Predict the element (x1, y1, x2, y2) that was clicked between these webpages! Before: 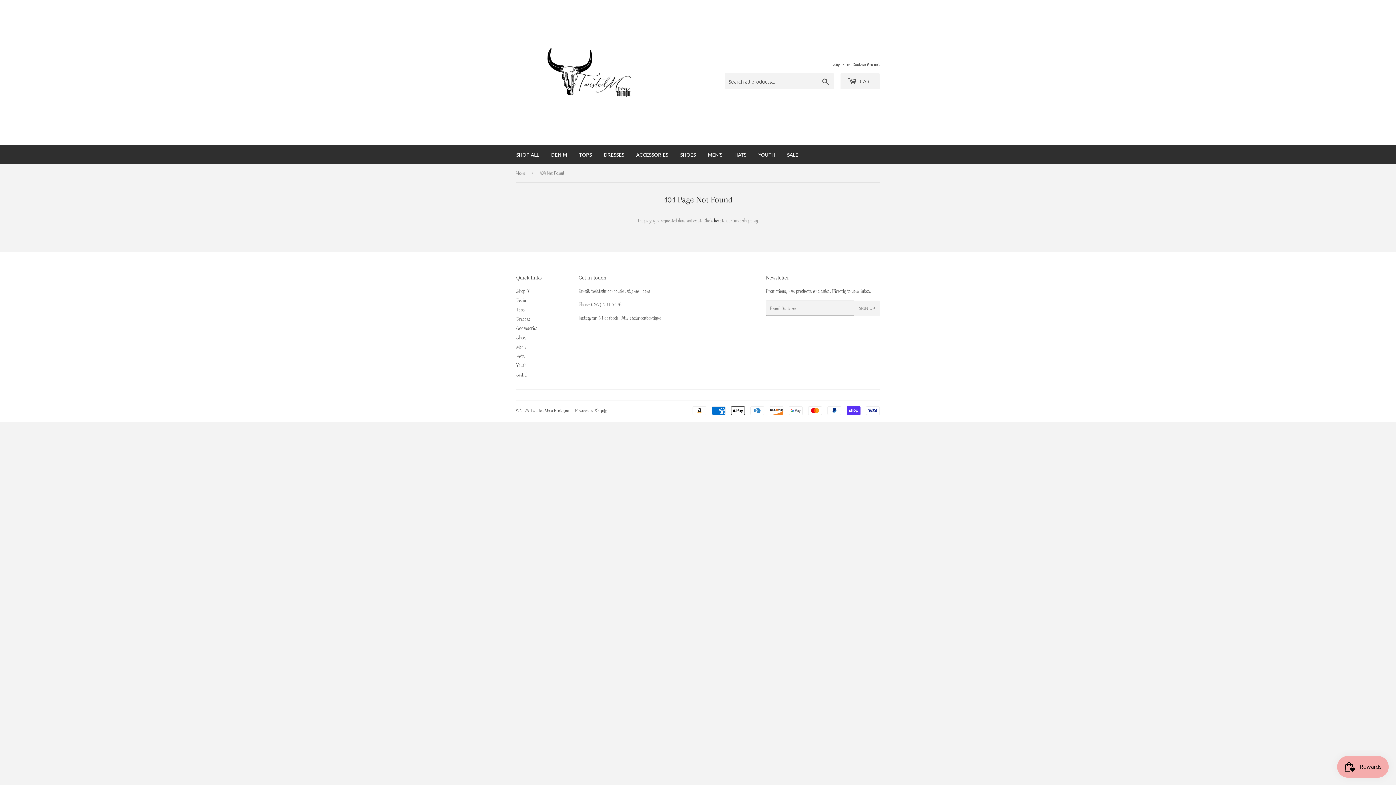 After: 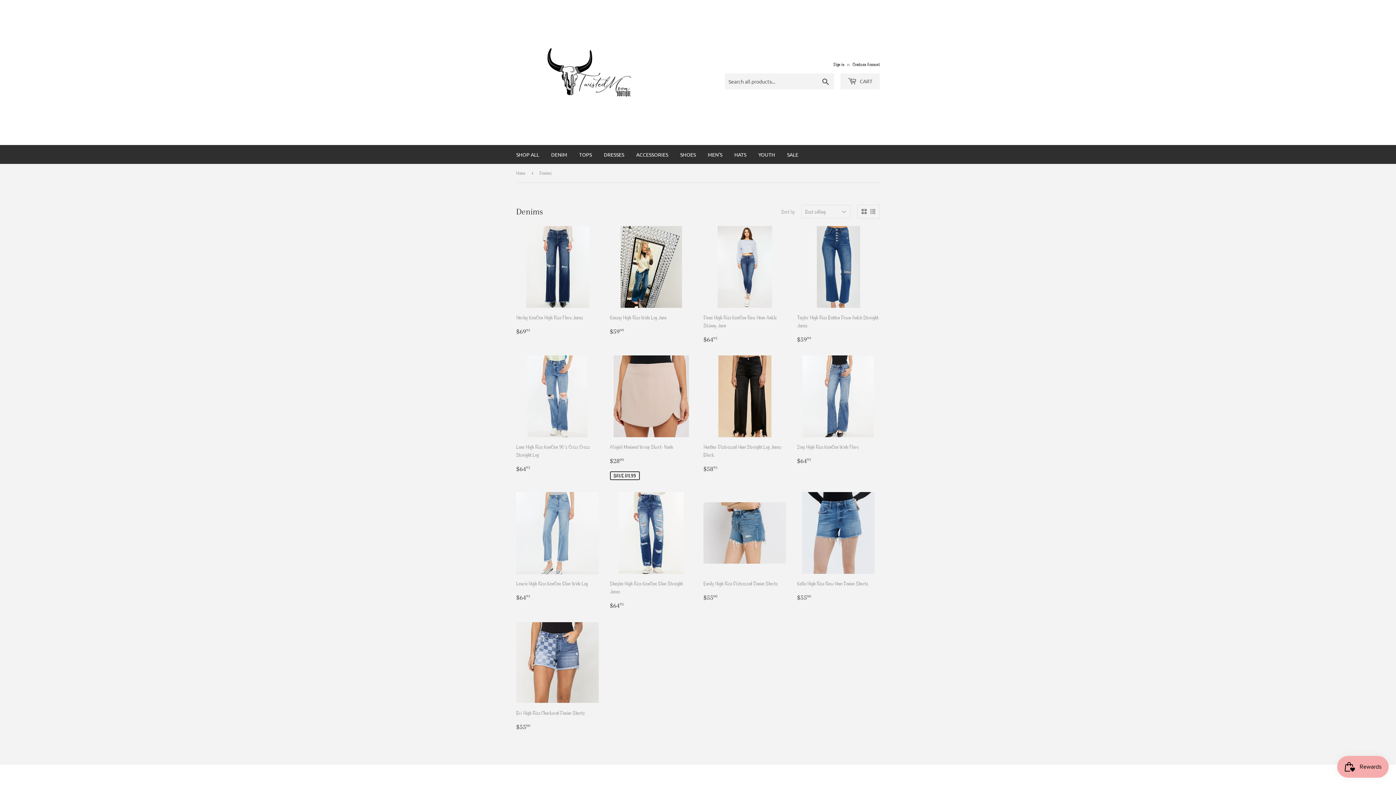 Action: label: DENIM bbox: (545, 145, 572, 164)